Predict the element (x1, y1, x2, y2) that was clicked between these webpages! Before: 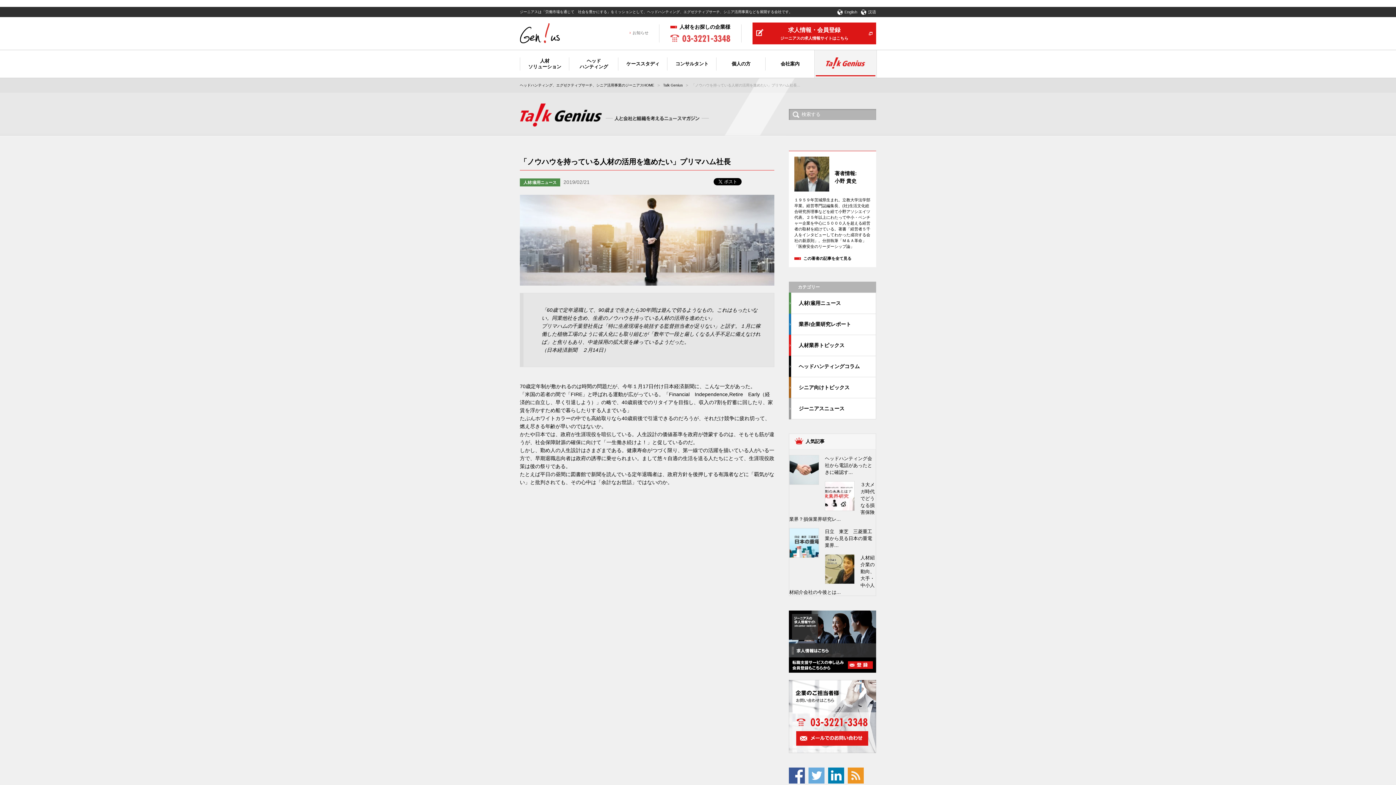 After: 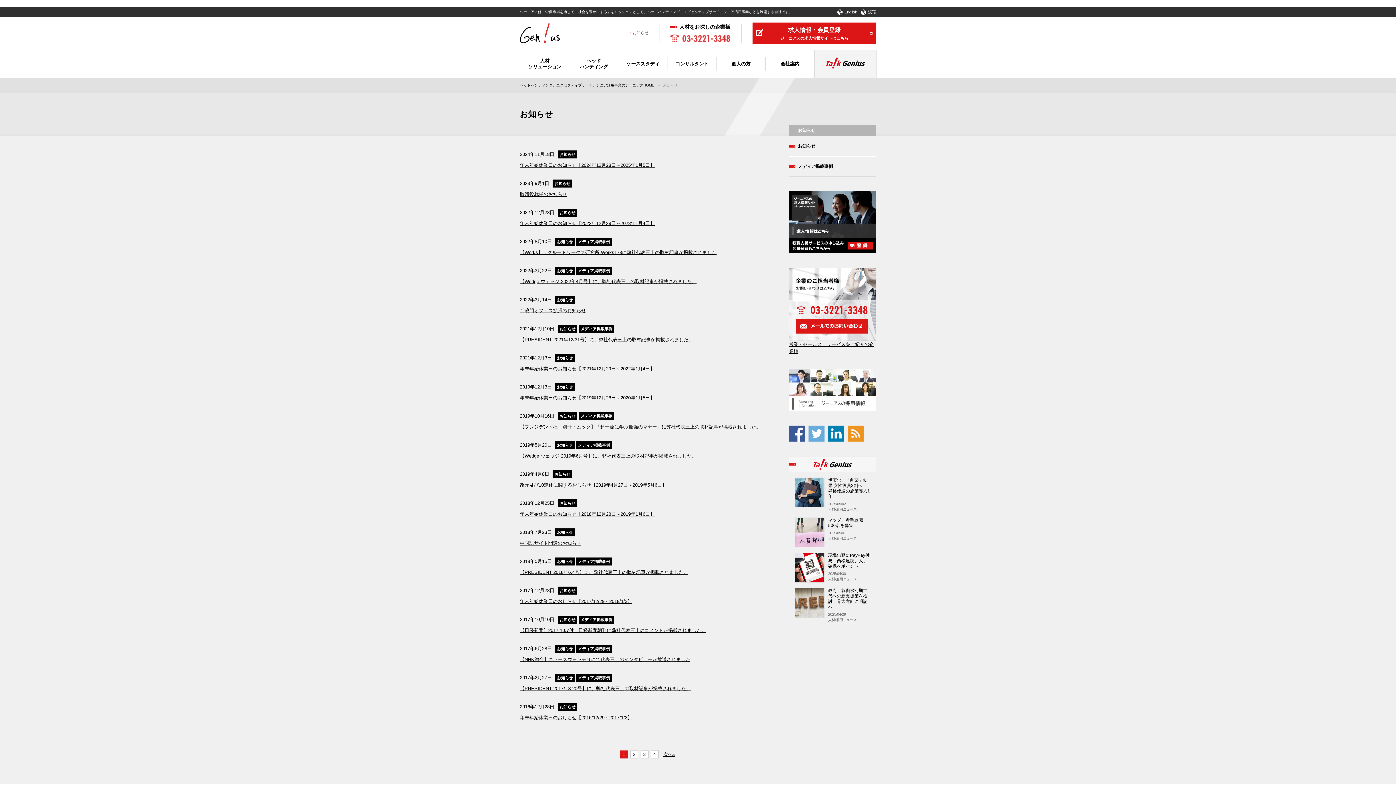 Action: label: お知らせ bbox: (632, 30, 648, 34)